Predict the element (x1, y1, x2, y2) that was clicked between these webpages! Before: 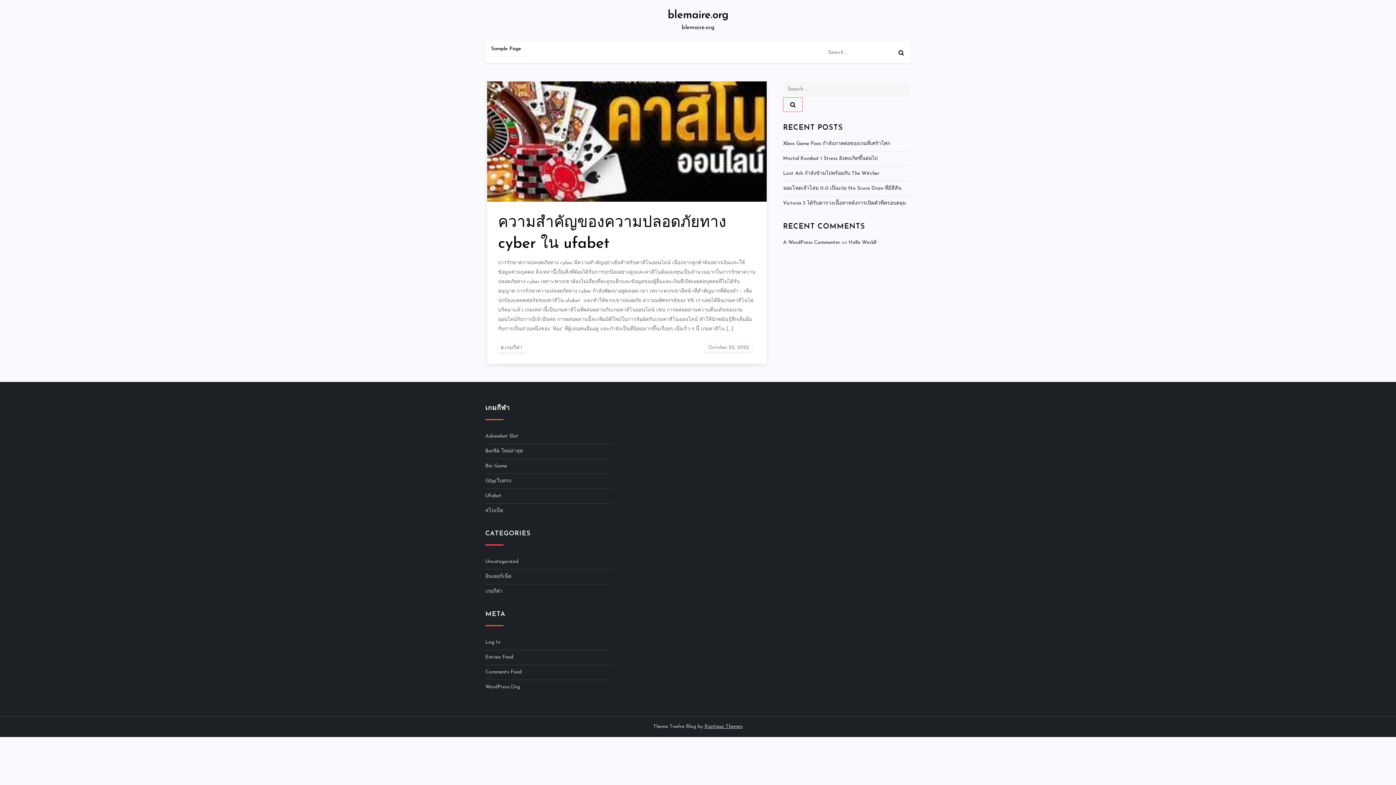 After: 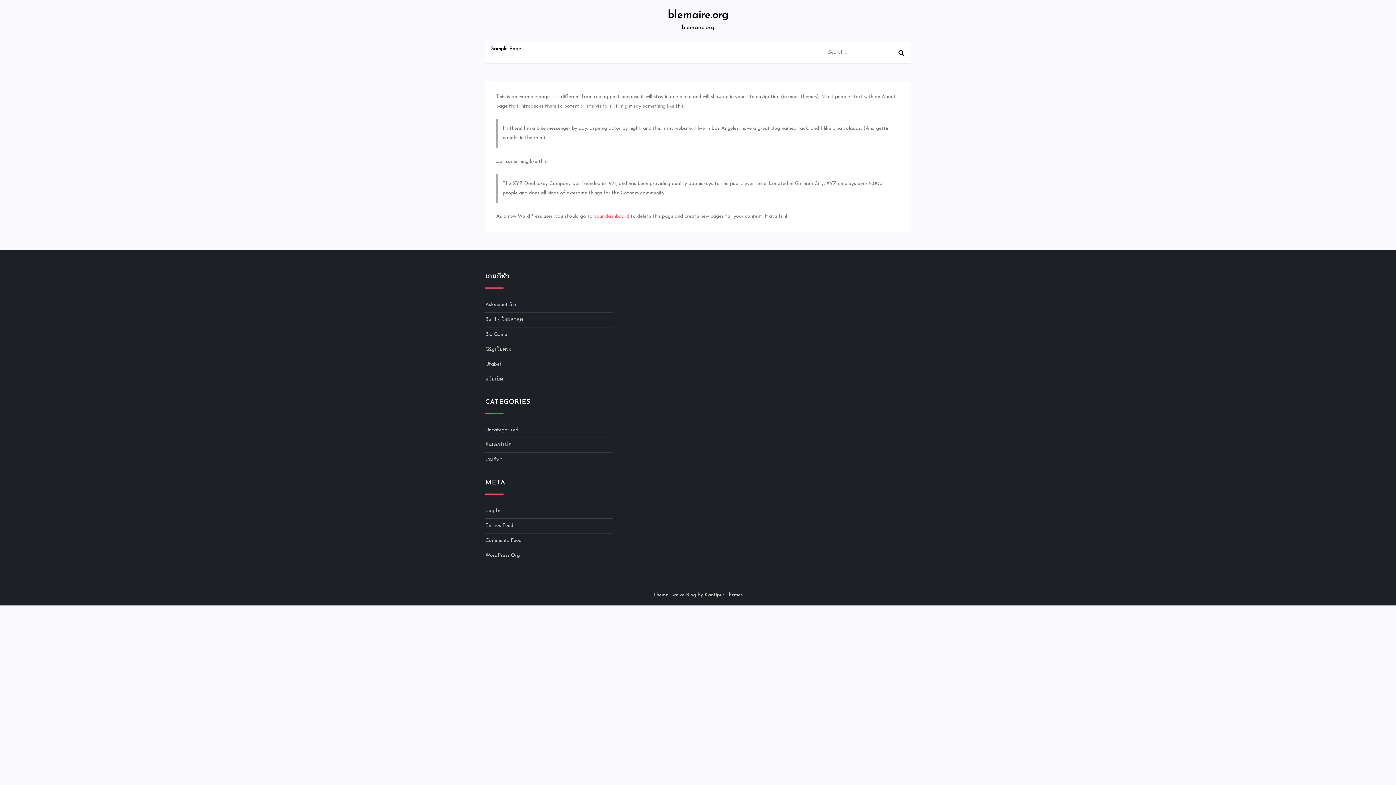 Action: bbox: (485, 41, 527, 56) label: Sample Page